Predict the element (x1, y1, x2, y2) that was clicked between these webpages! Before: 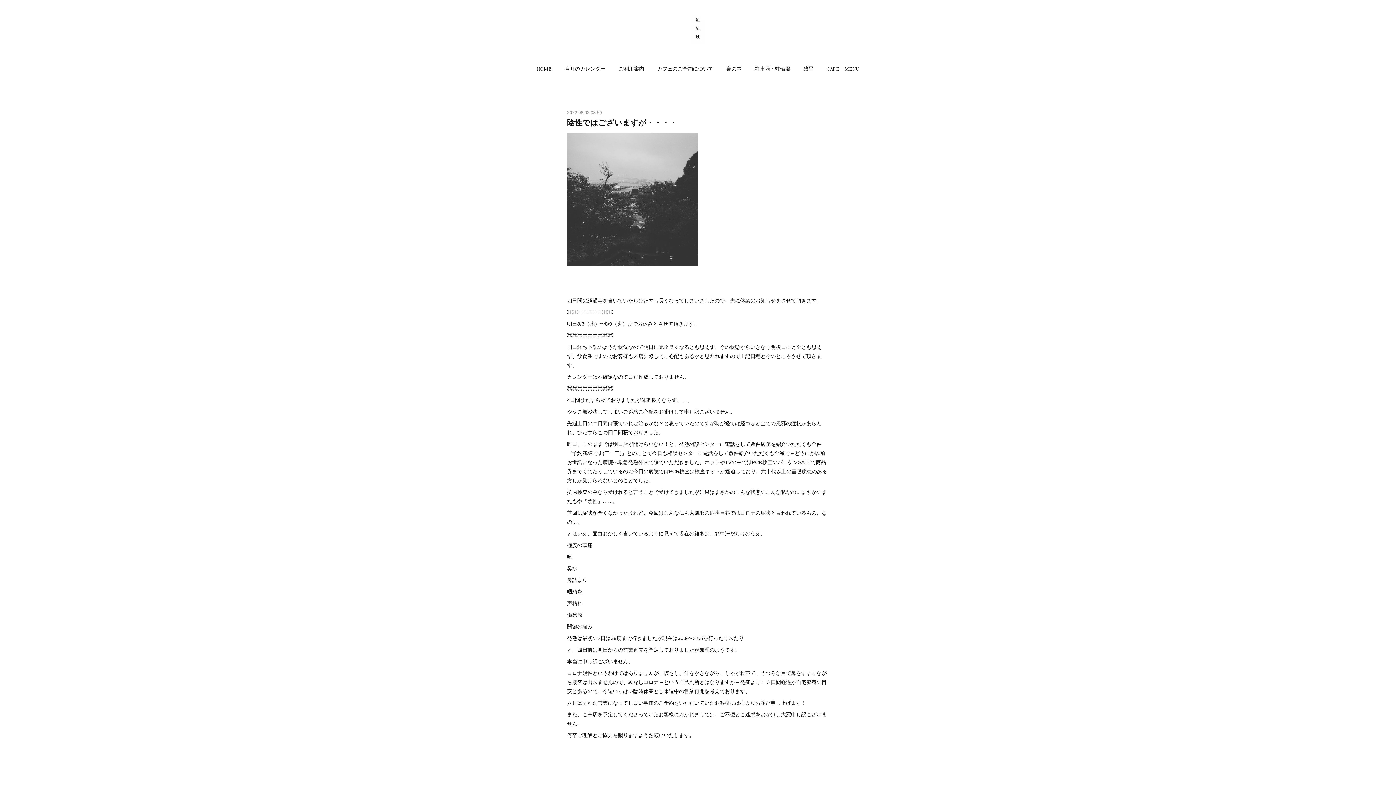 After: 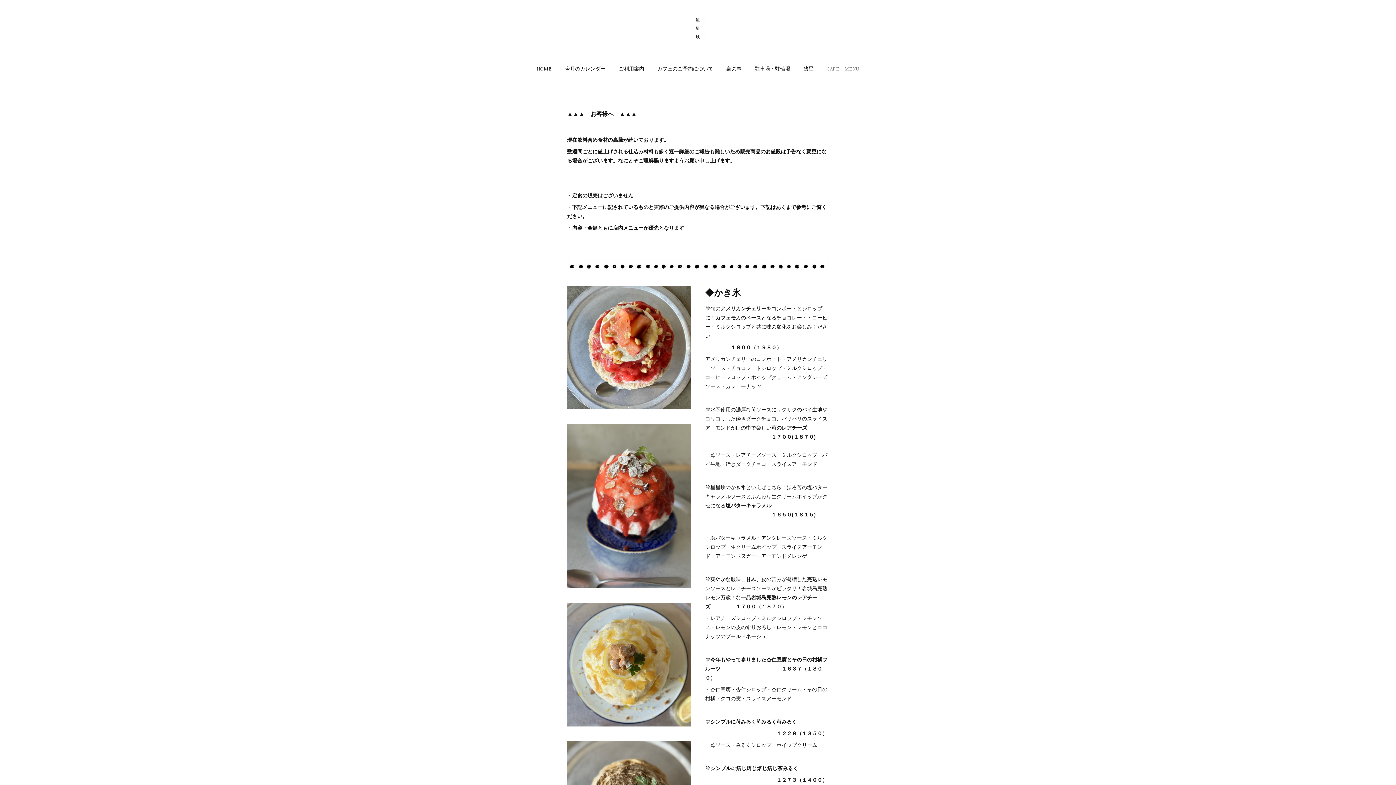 Action: bbox: (826, 61, 859, 76) label: CAFE　MENU